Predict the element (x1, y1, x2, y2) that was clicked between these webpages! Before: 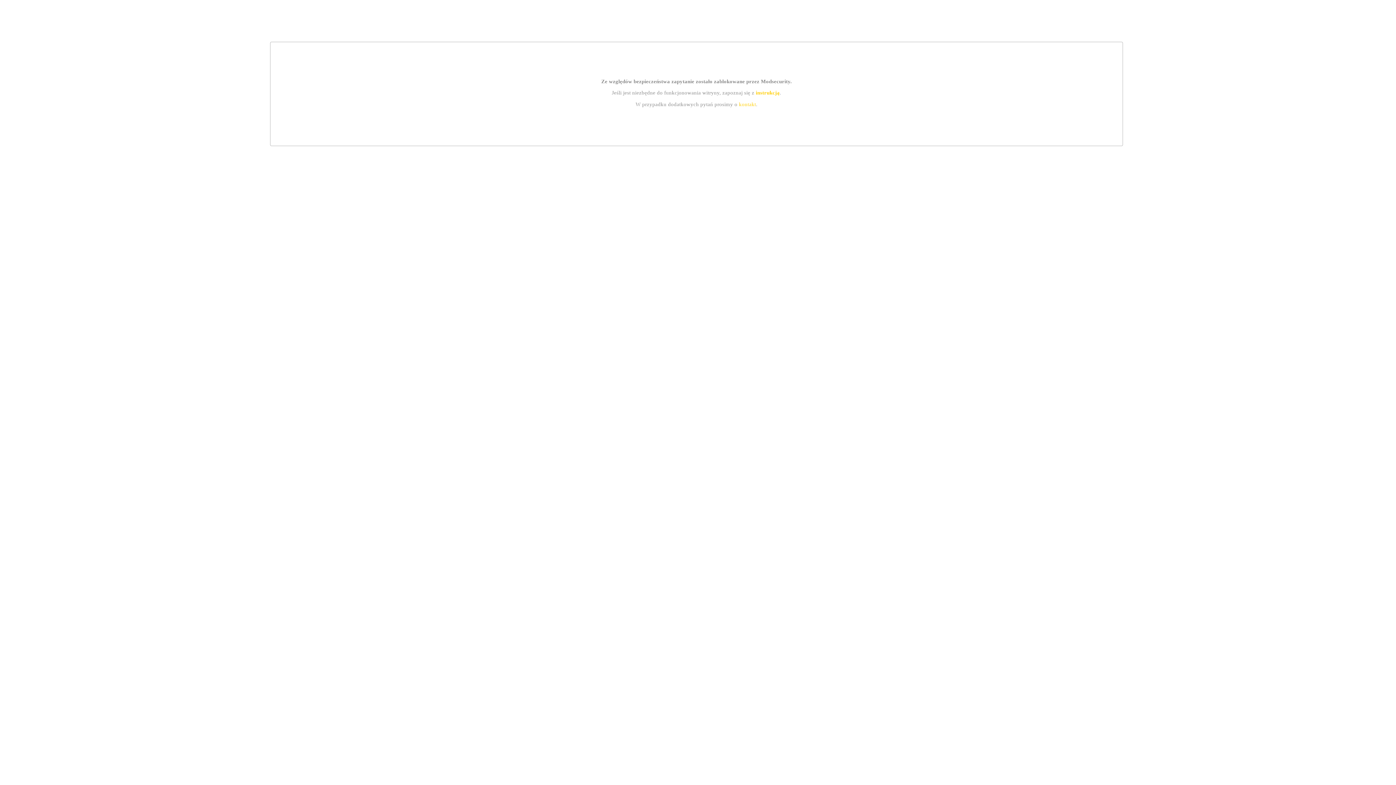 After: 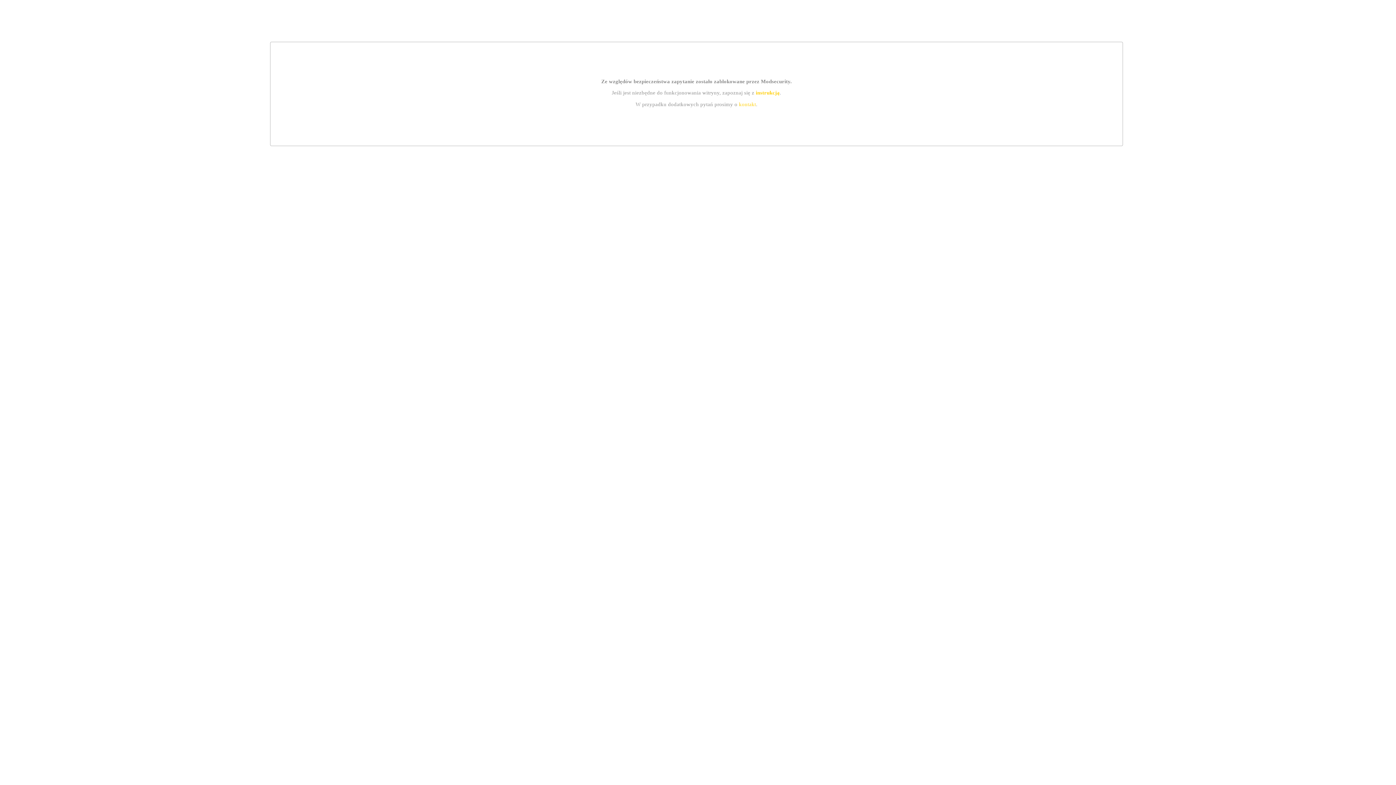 Action: bbox: (755, 89, 779, 95) label: instrukcją